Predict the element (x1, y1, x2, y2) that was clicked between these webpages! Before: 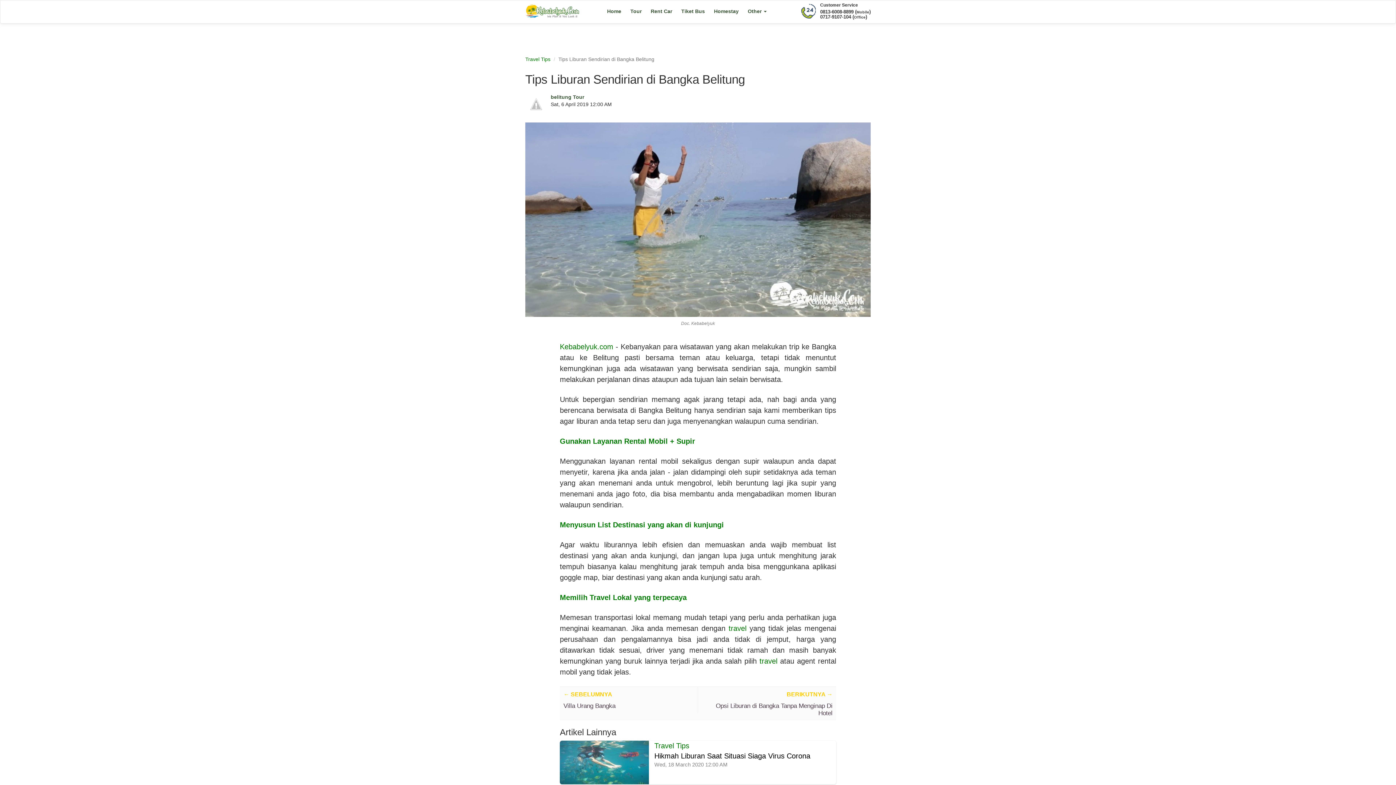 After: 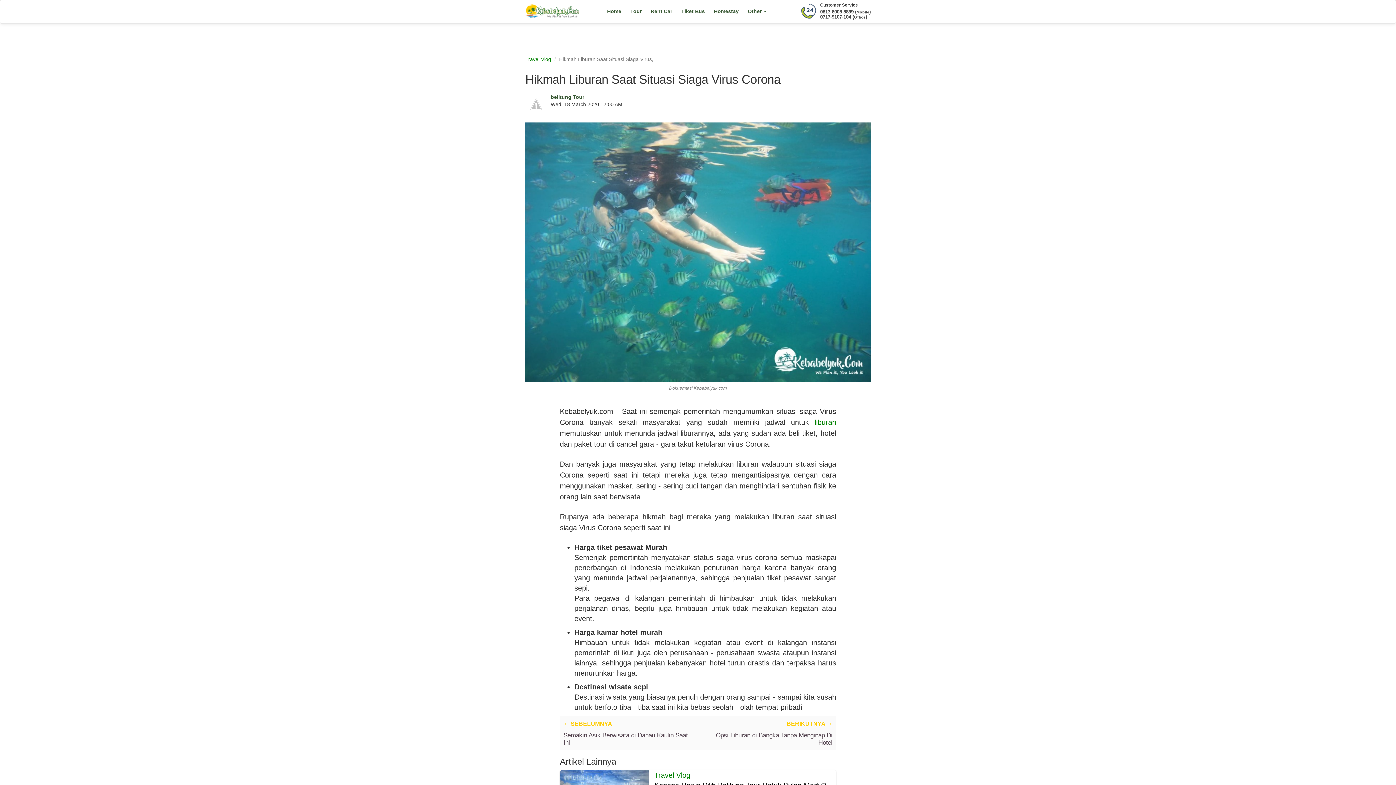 Action: label: Hikmah Liburan Saat Situasi Siaga Virus Corona bbox: (654, 752, 810, 760)